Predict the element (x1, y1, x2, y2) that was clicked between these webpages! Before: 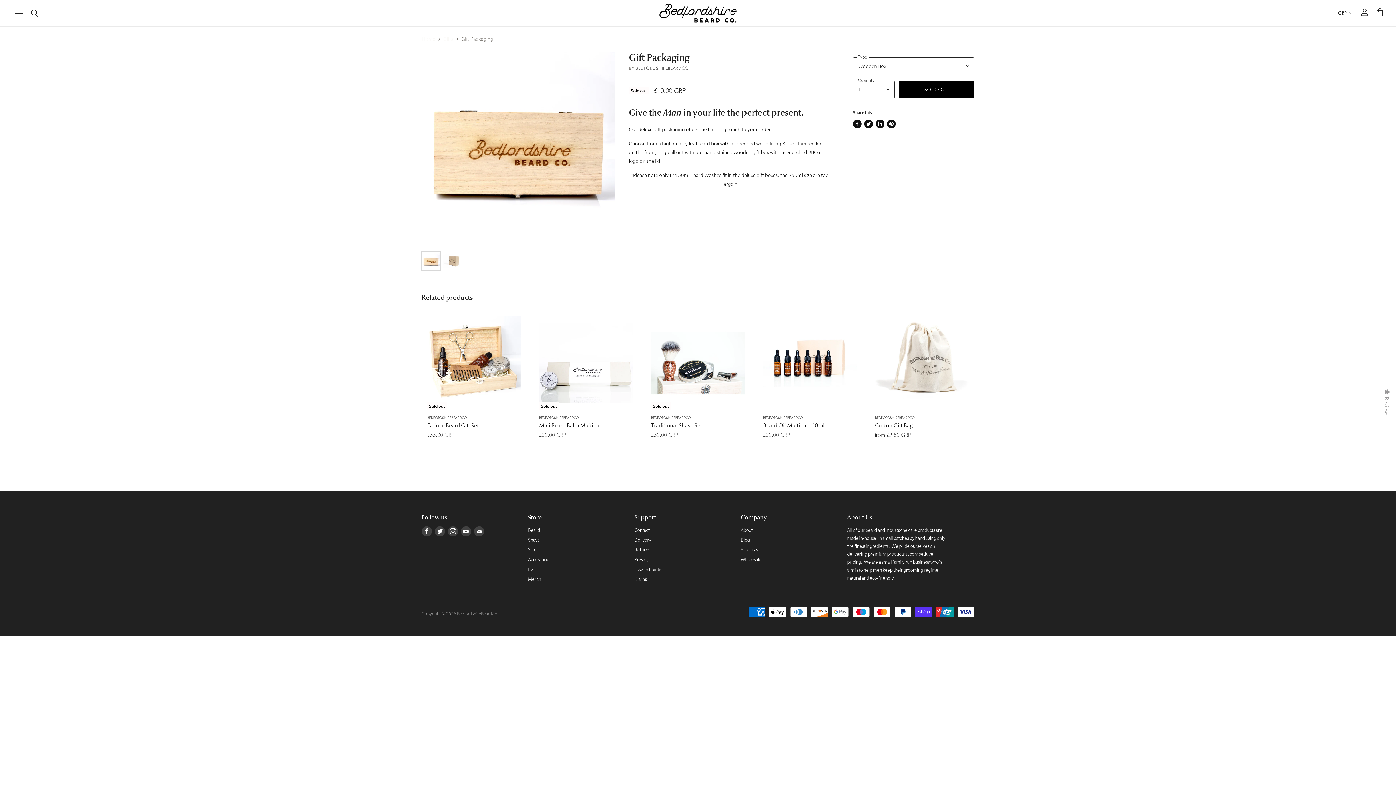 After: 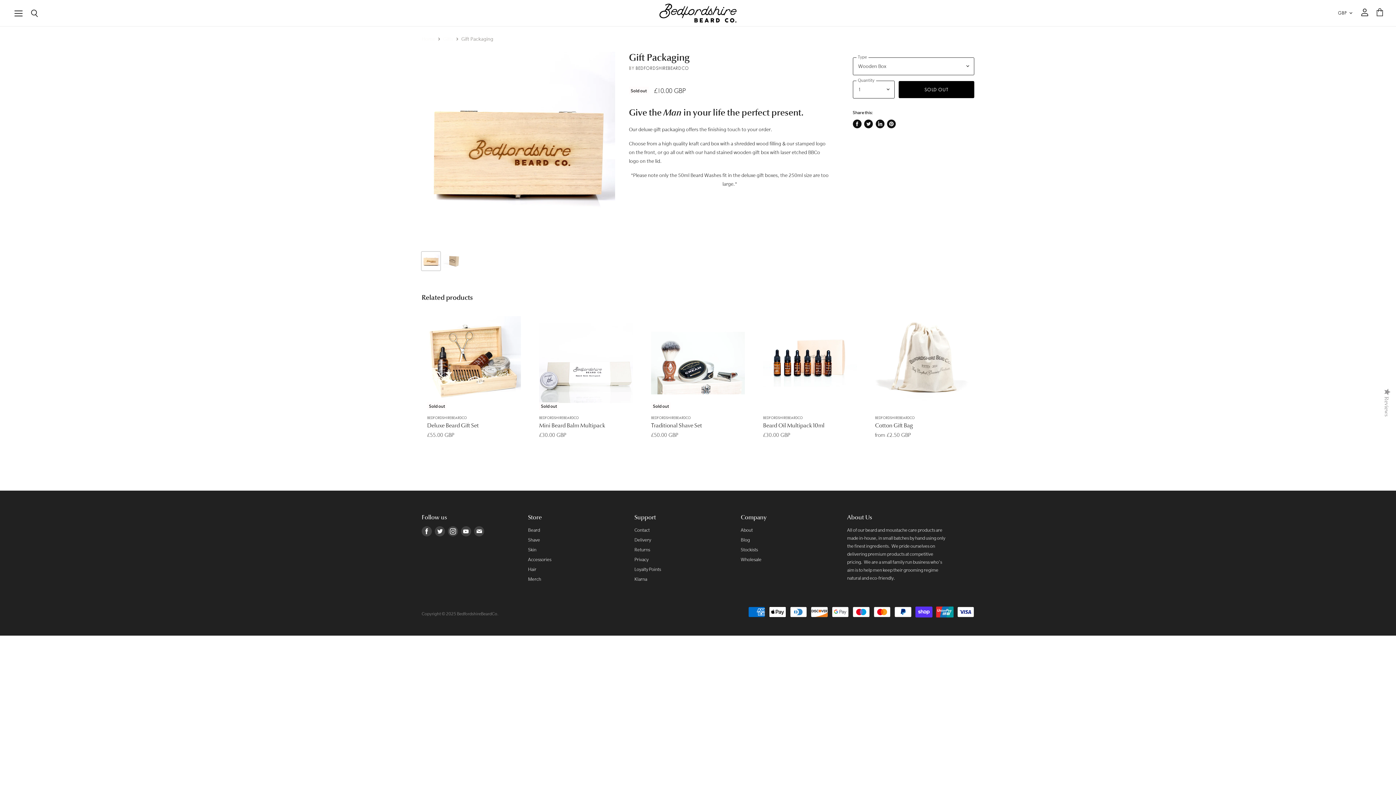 Action: label: Pin on Pinterest bbox: (887, 119, 896, 128)